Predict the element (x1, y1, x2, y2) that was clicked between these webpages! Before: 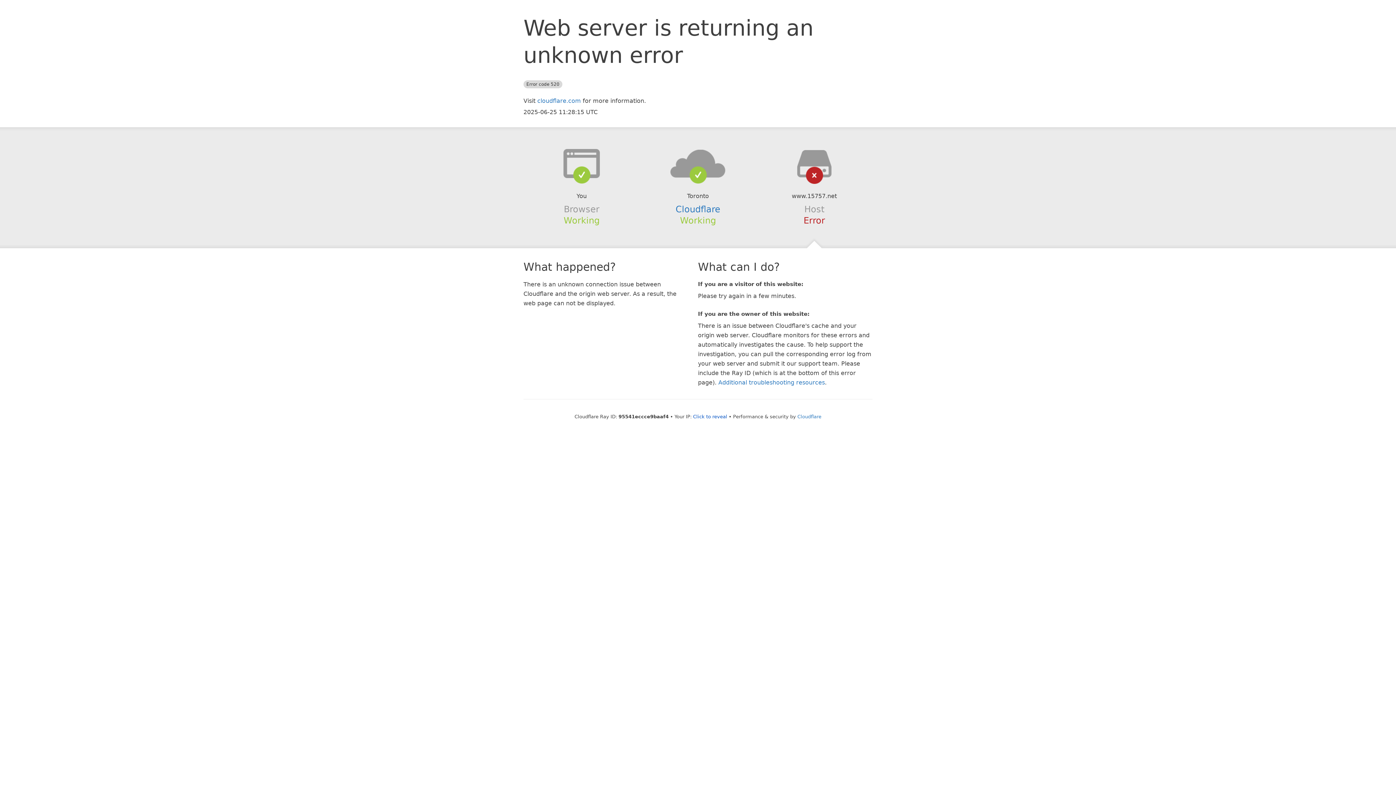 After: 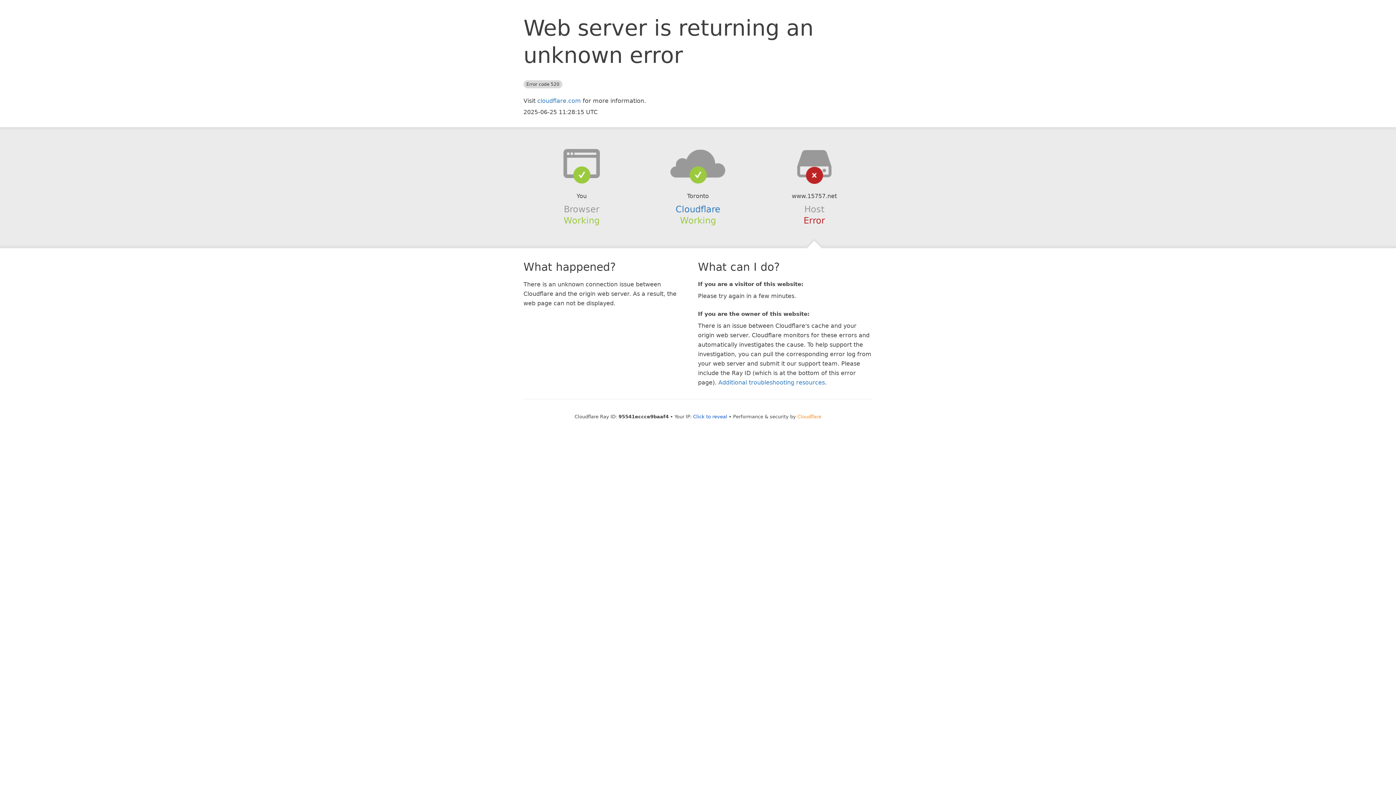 Action: label: Cloudflare bbox: (797, 414, 821, 419)